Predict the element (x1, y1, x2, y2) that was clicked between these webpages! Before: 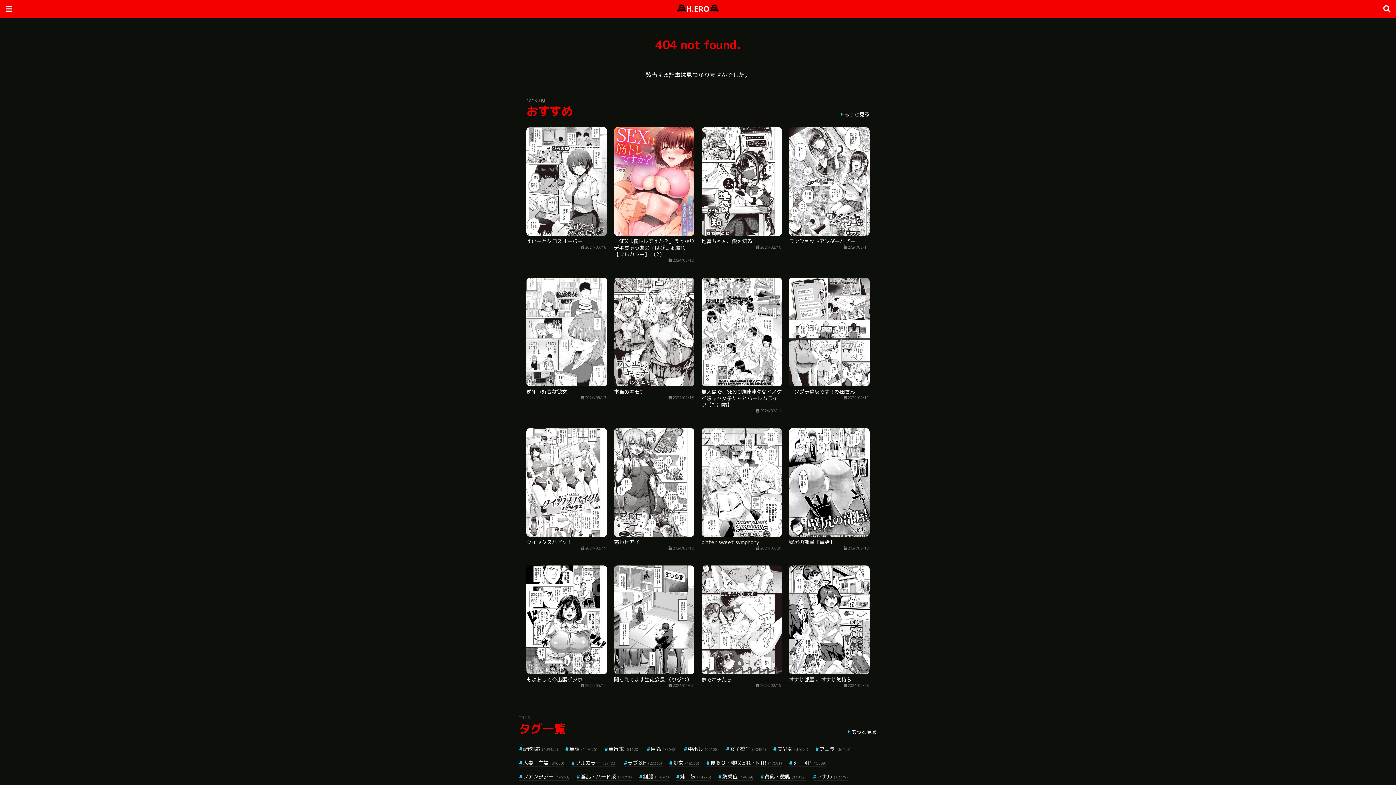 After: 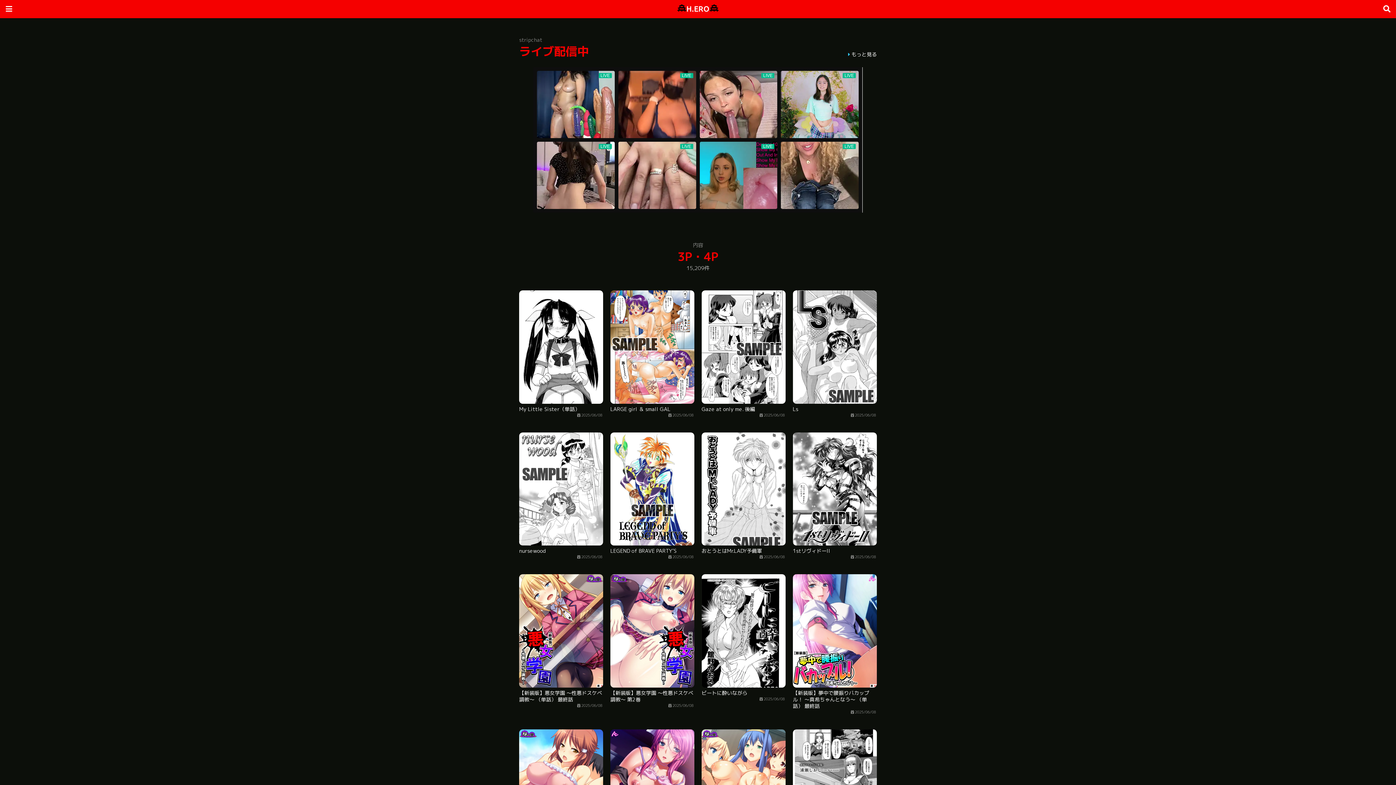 Action: label: 3P・4P (15209) bbox: (789, 759, 826, 767)